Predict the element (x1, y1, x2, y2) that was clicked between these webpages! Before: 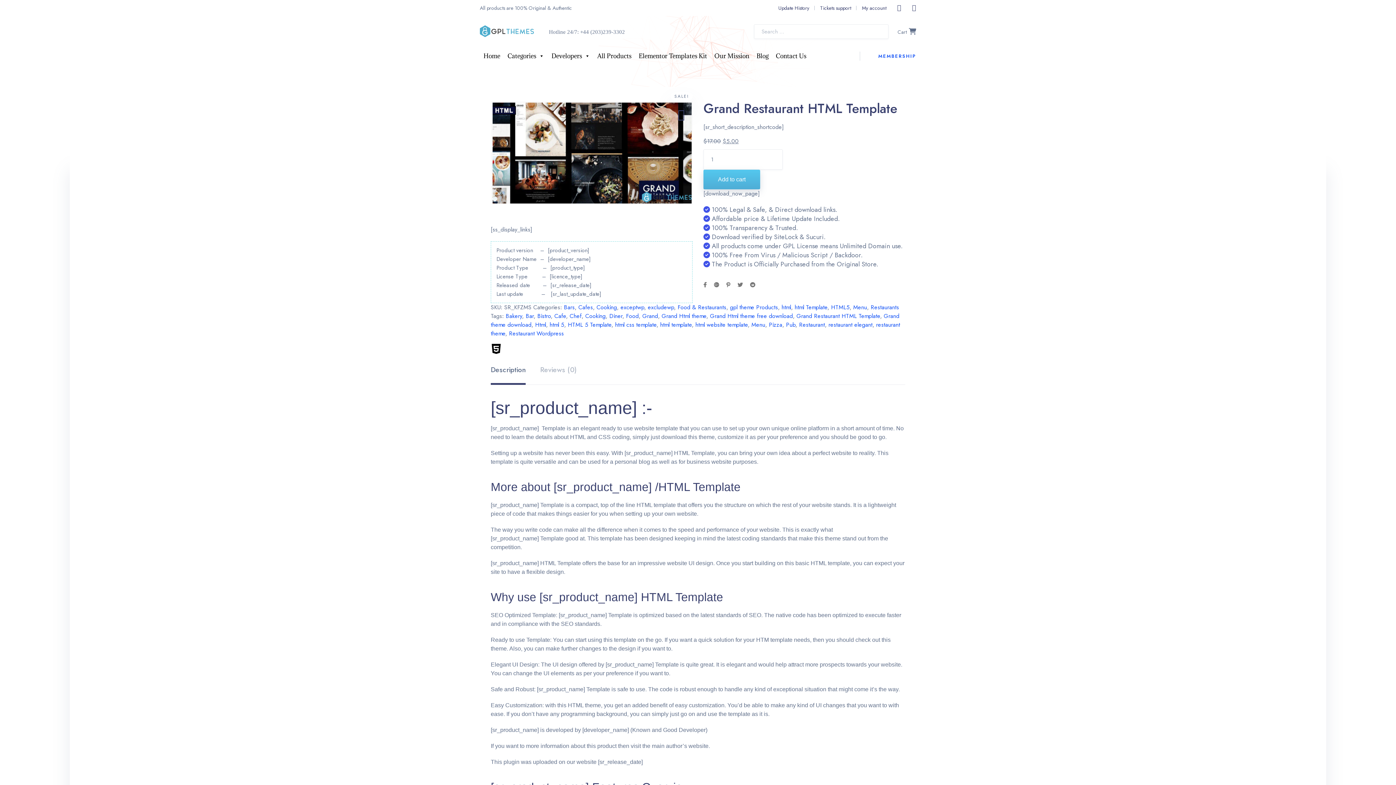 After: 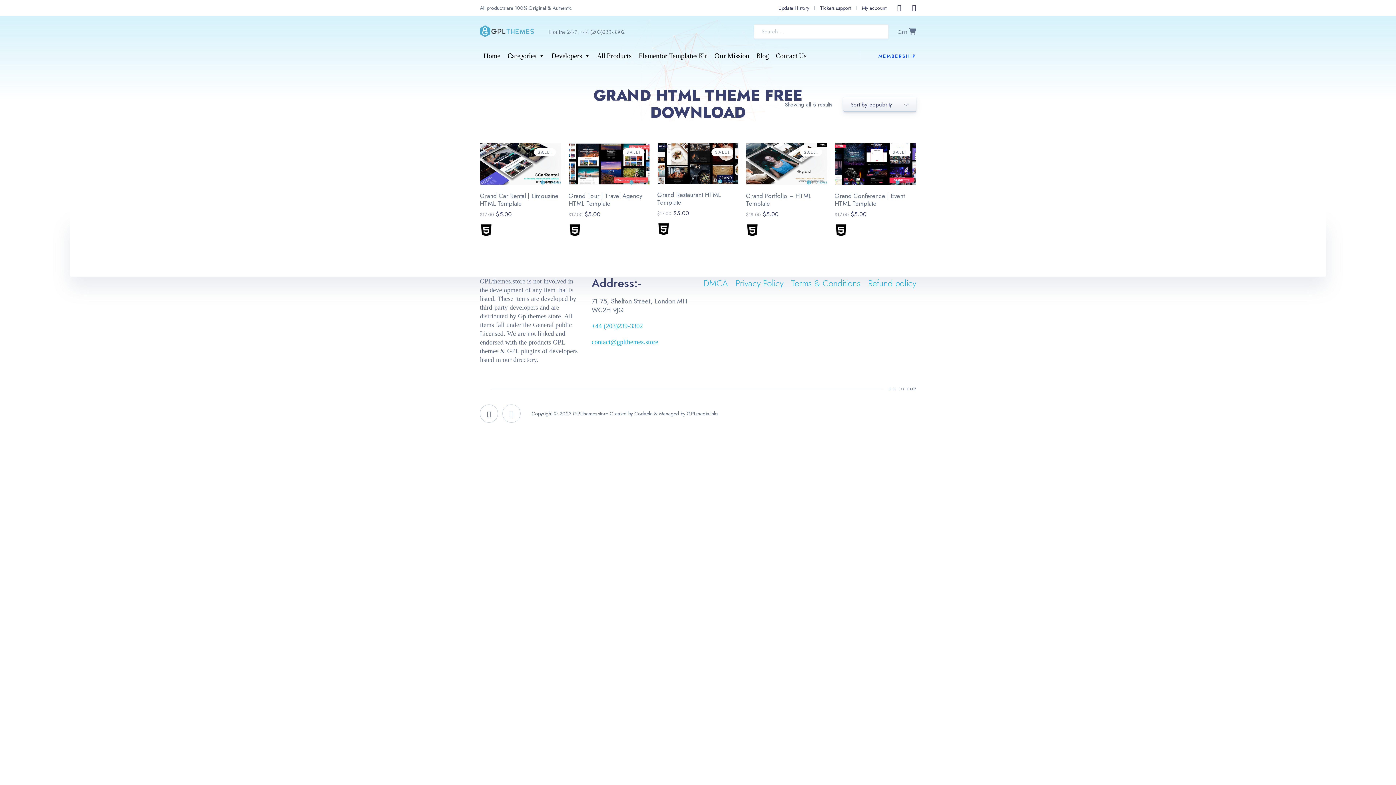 Action: label: Grand Html theme free download bbox: (710, 311, 793, 320)